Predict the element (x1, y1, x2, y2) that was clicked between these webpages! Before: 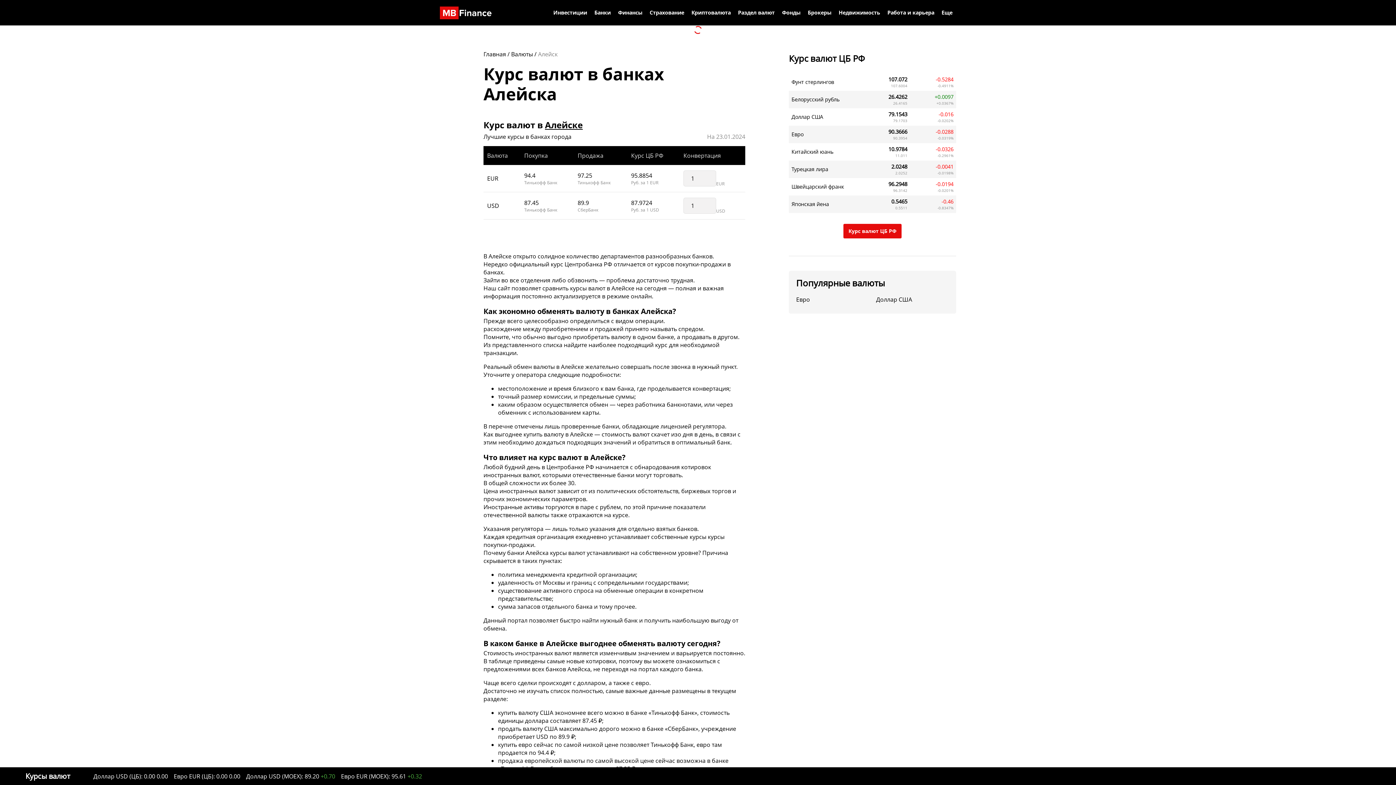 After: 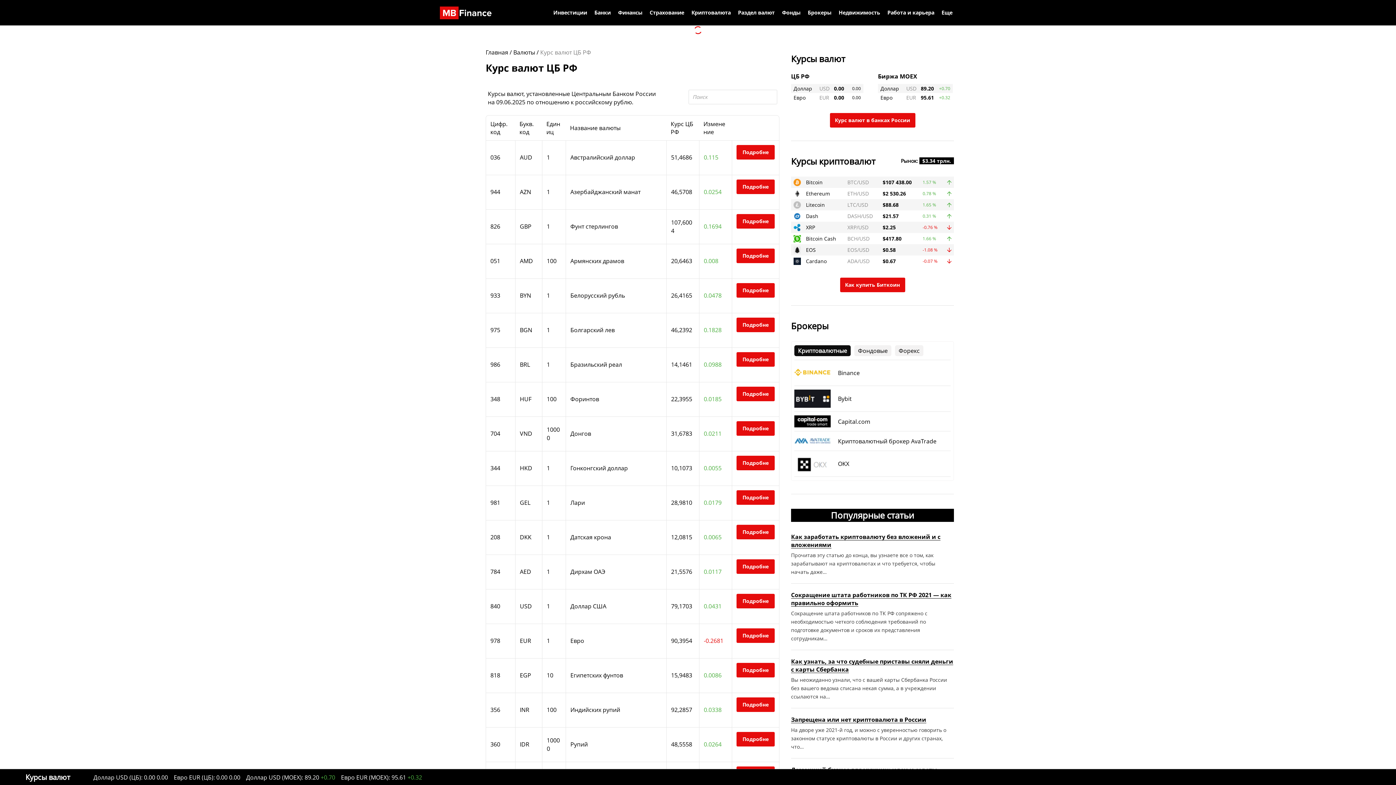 Action: bbox: (843, 224, 901, 238) label: Курс валют ЦБ РФ